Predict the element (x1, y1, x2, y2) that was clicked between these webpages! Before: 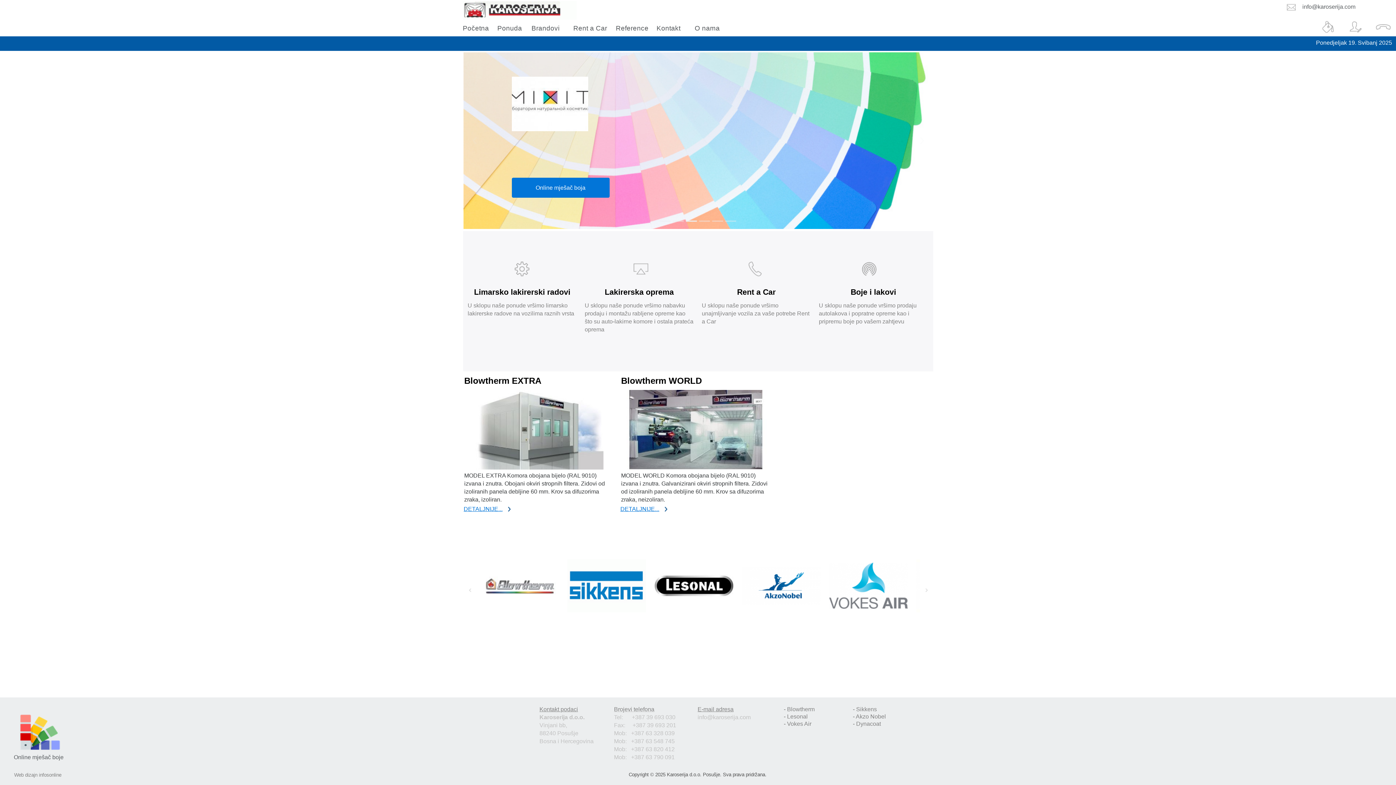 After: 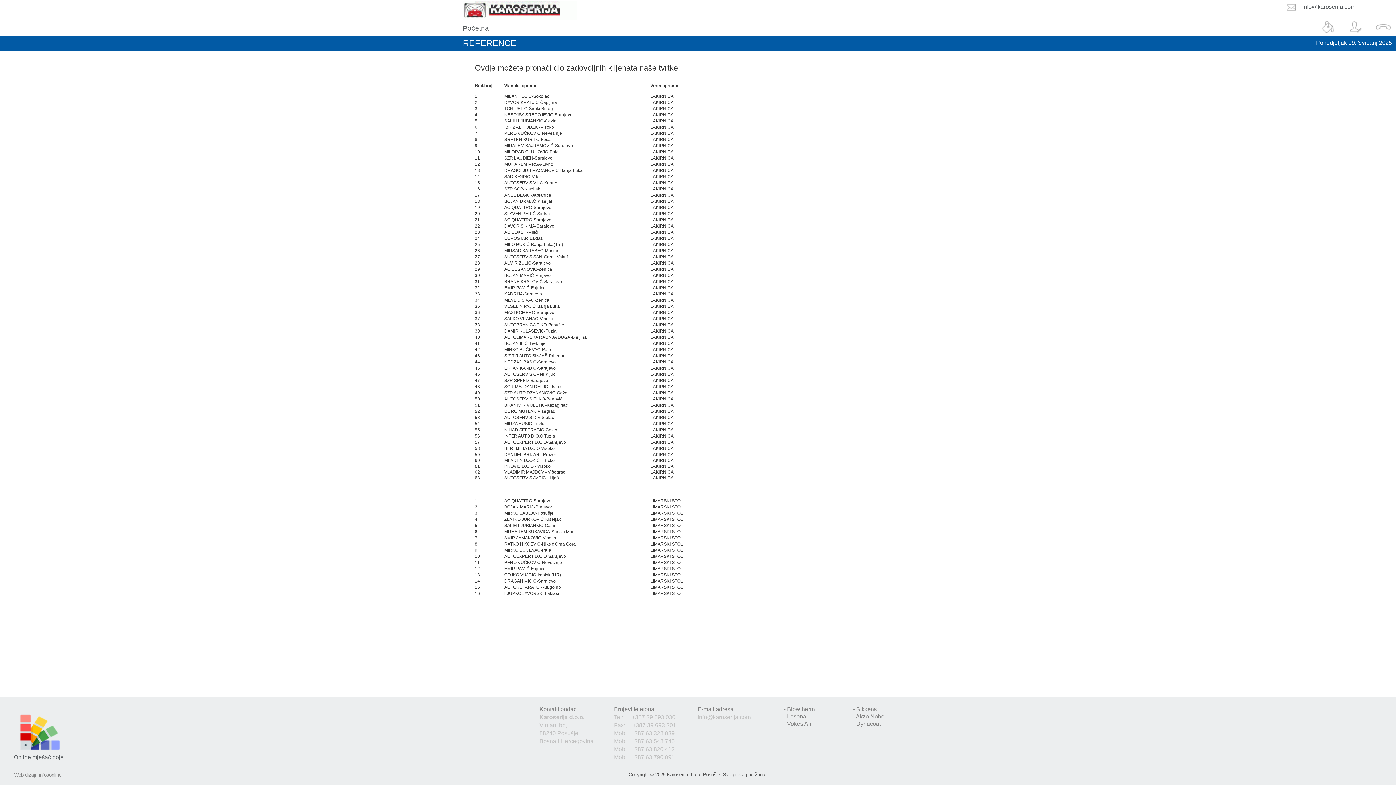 Action: bbox: (616, 20, 656, 36) label: Reference